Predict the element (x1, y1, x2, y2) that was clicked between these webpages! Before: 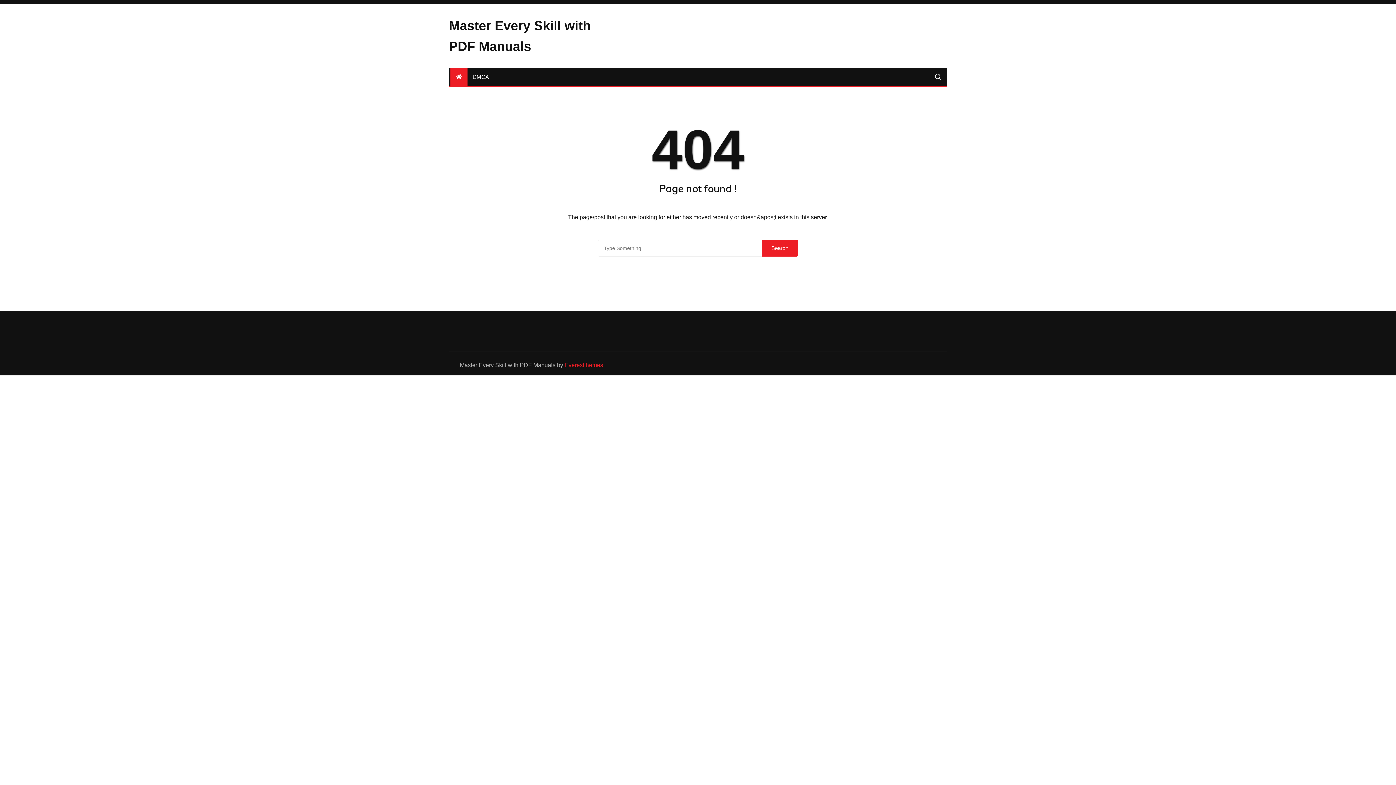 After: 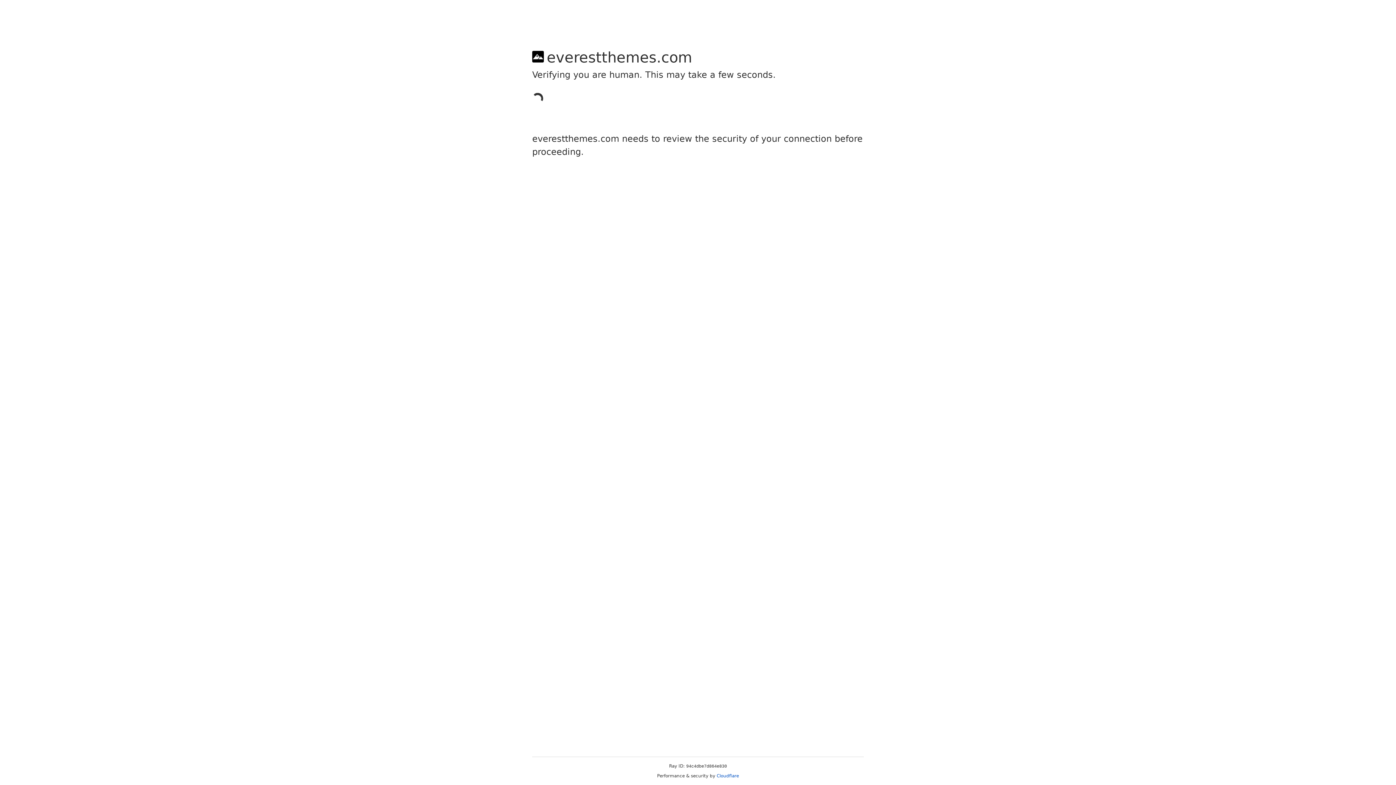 Action: bbox: (564, 362, 603, 368) label: Everestthemes